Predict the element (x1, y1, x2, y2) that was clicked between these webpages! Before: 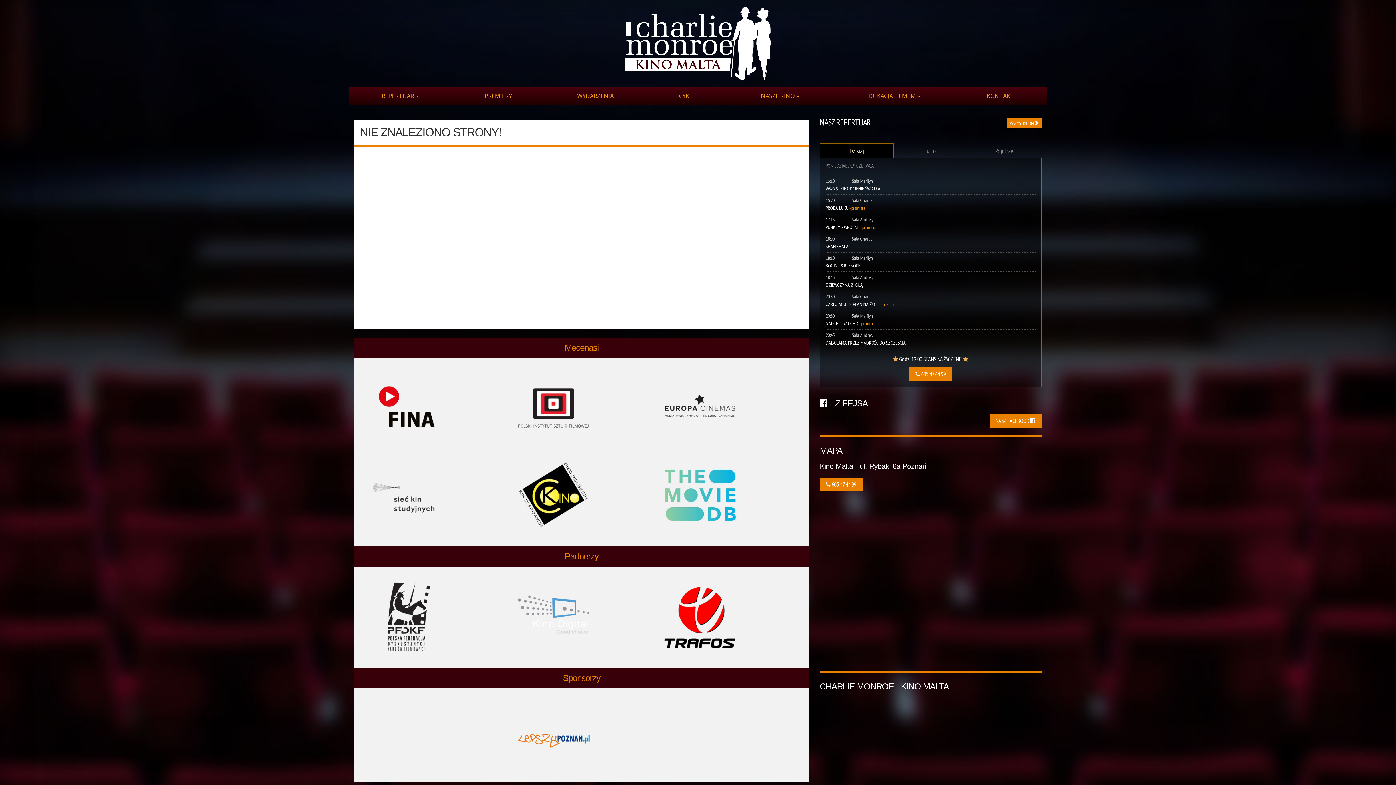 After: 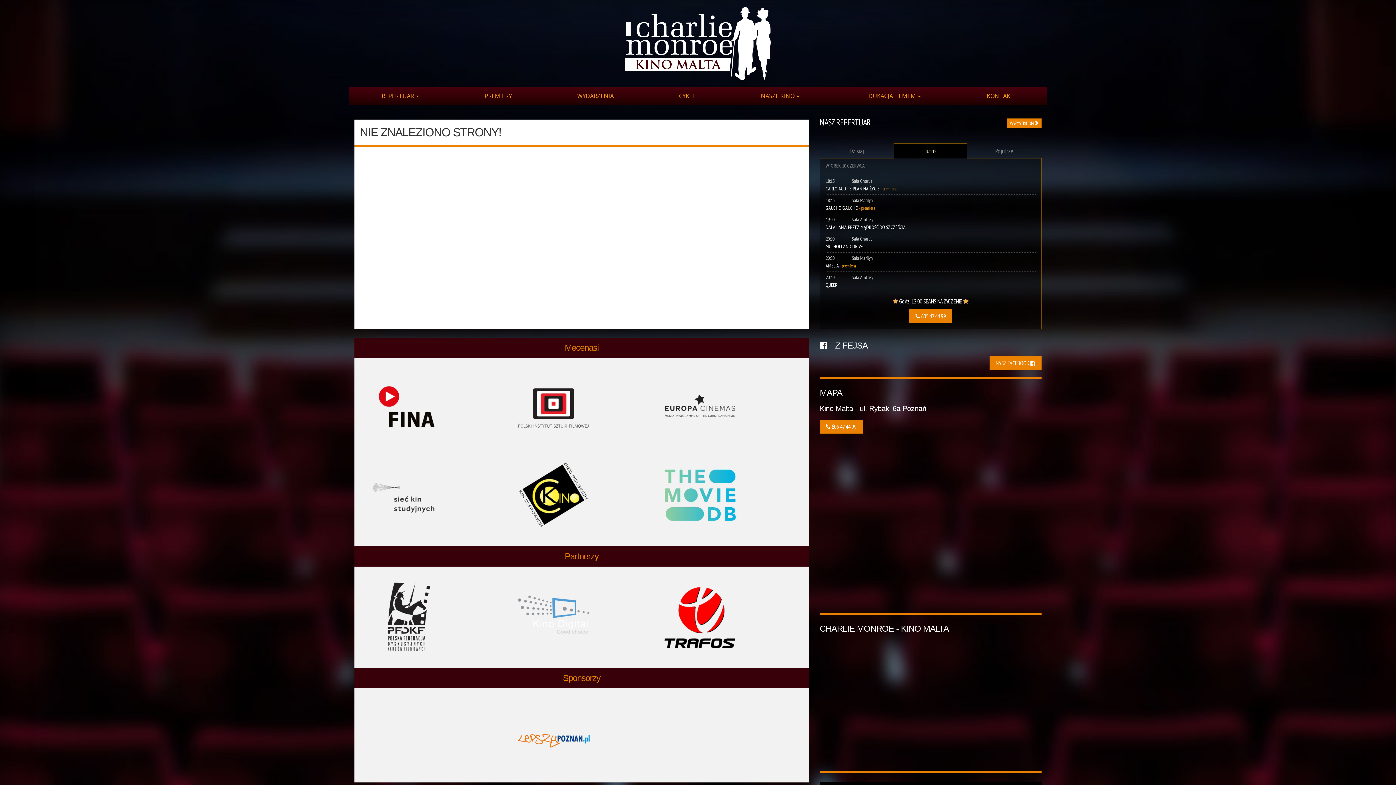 Action: label: Jutro bbox: (893, 143, 967, 159)